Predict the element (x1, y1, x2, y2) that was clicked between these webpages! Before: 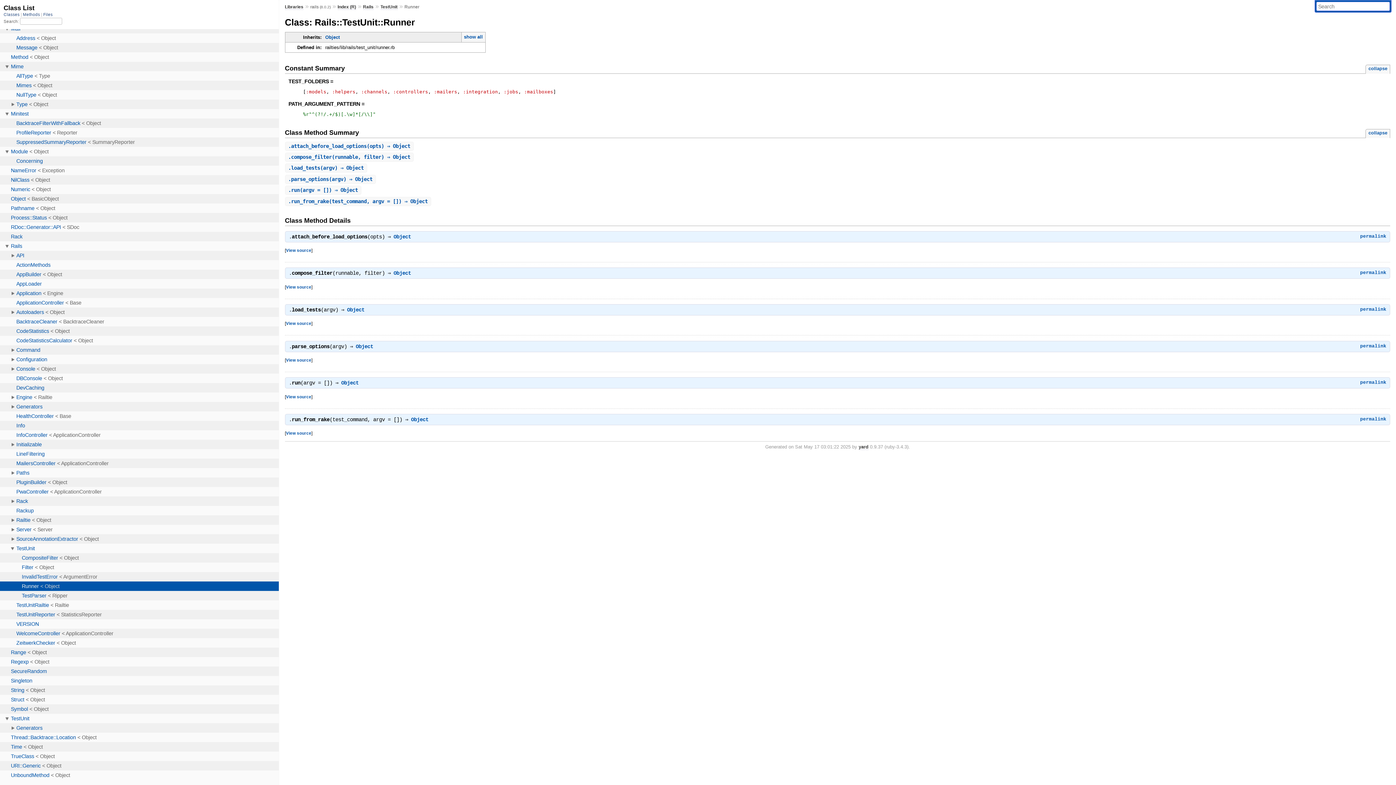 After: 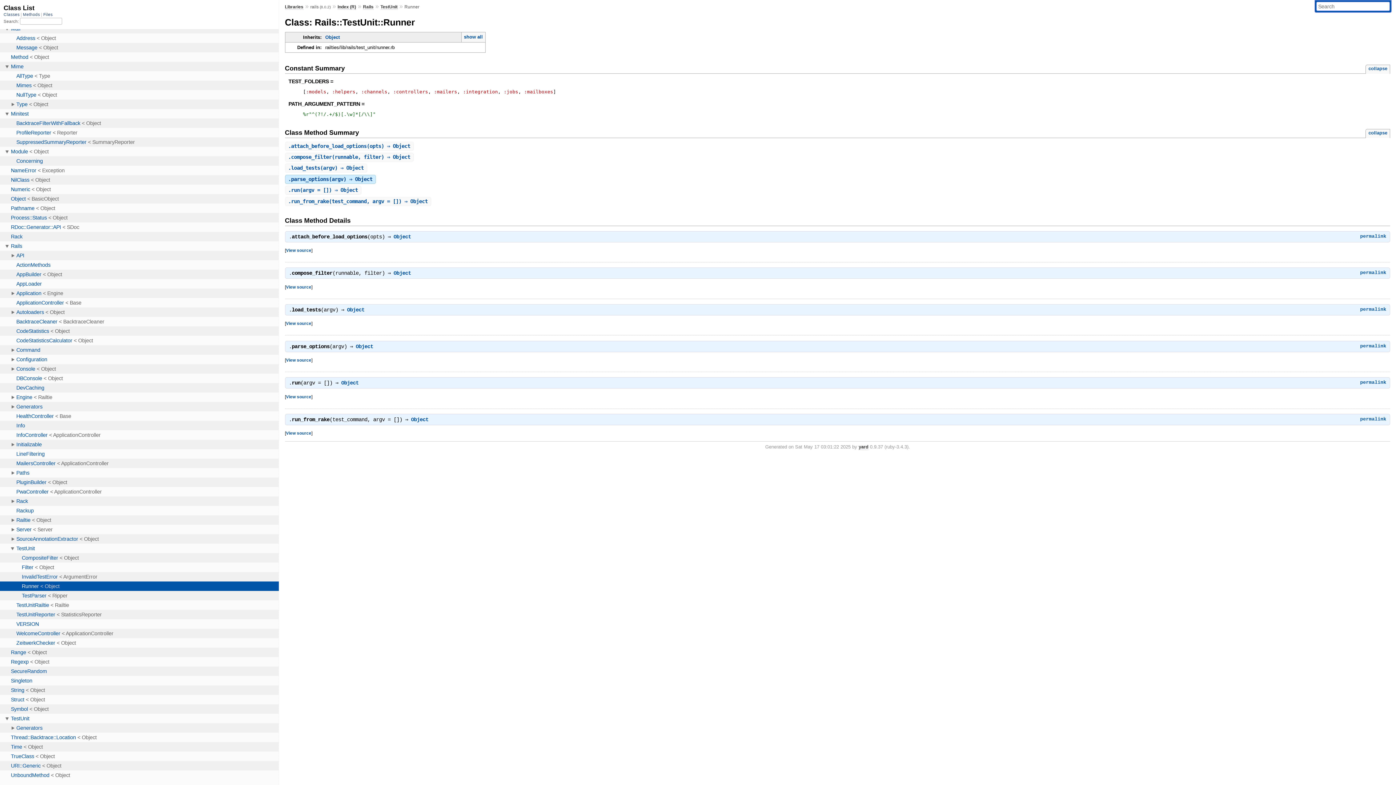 Action: bbox: (288, 176, 372, 182) label: .parse_options(argv) ⇒ Object